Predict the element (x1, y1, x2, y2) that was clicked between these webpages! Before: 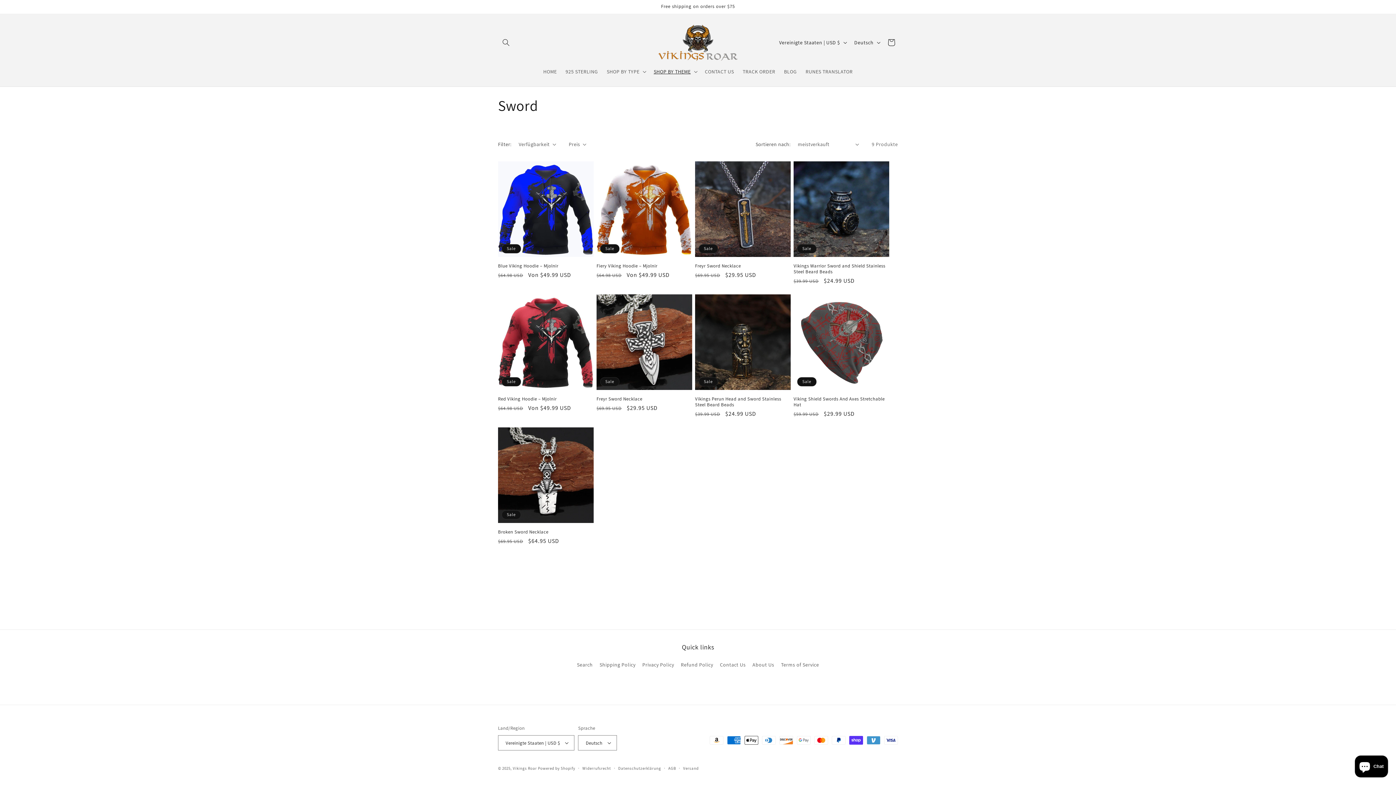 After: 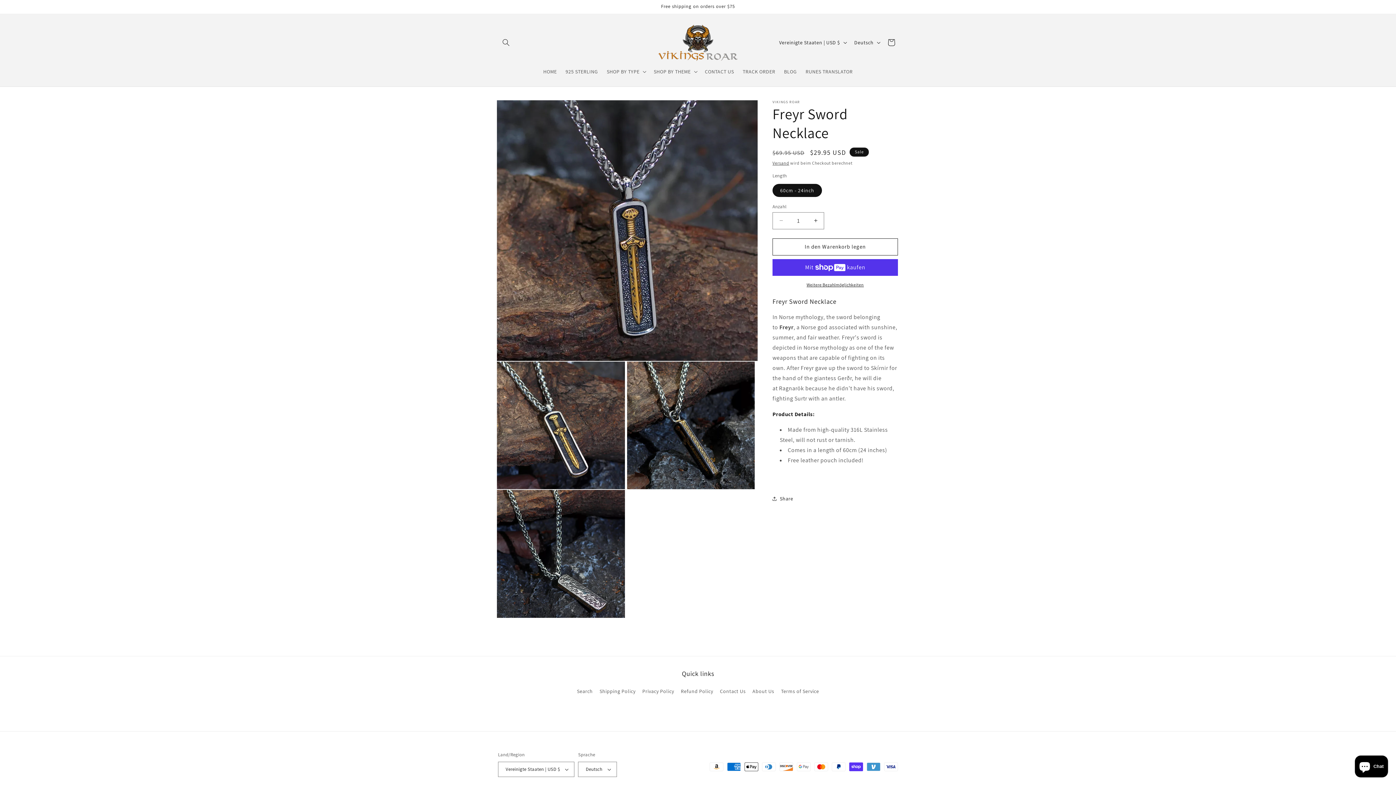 Action: label: Freyr Sword Necklace bbox: (695, 263, 790, 268)